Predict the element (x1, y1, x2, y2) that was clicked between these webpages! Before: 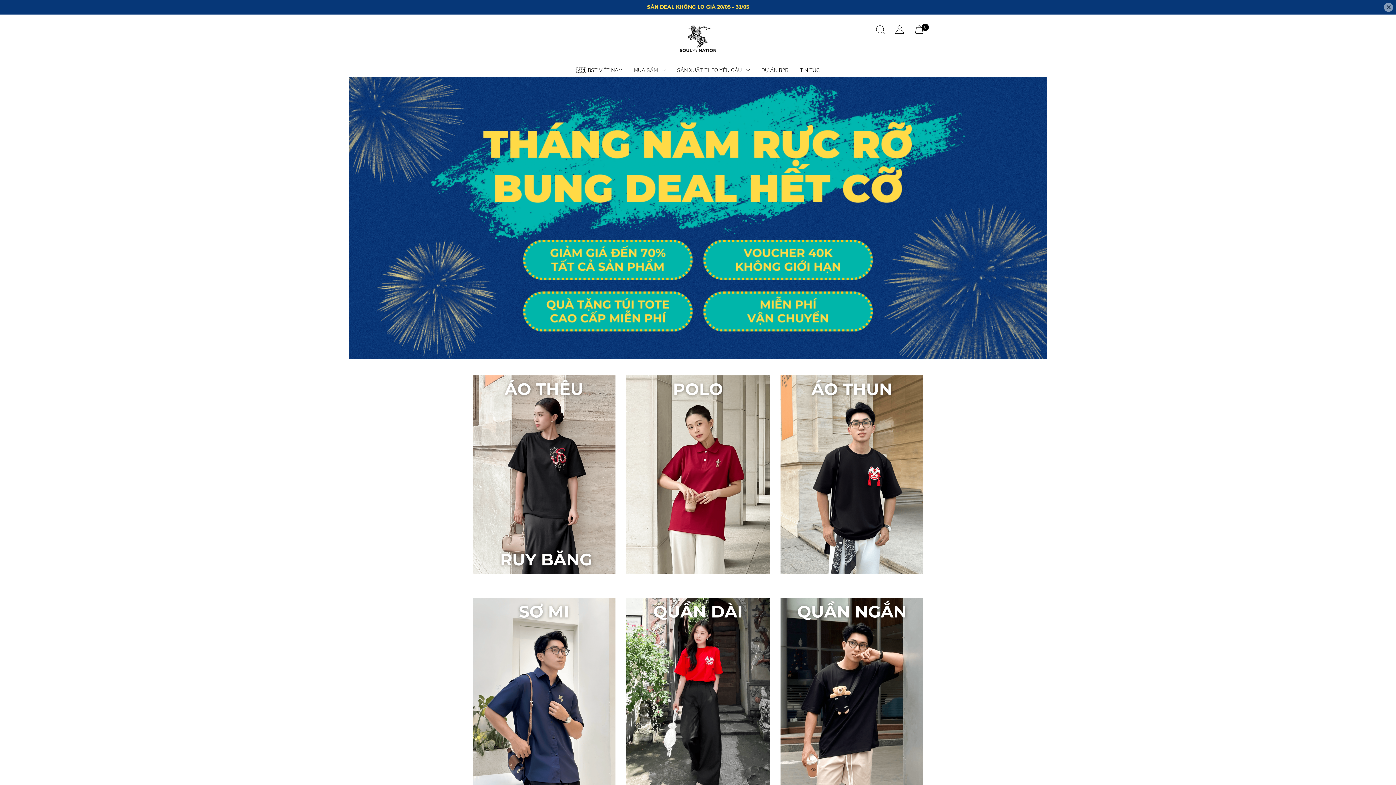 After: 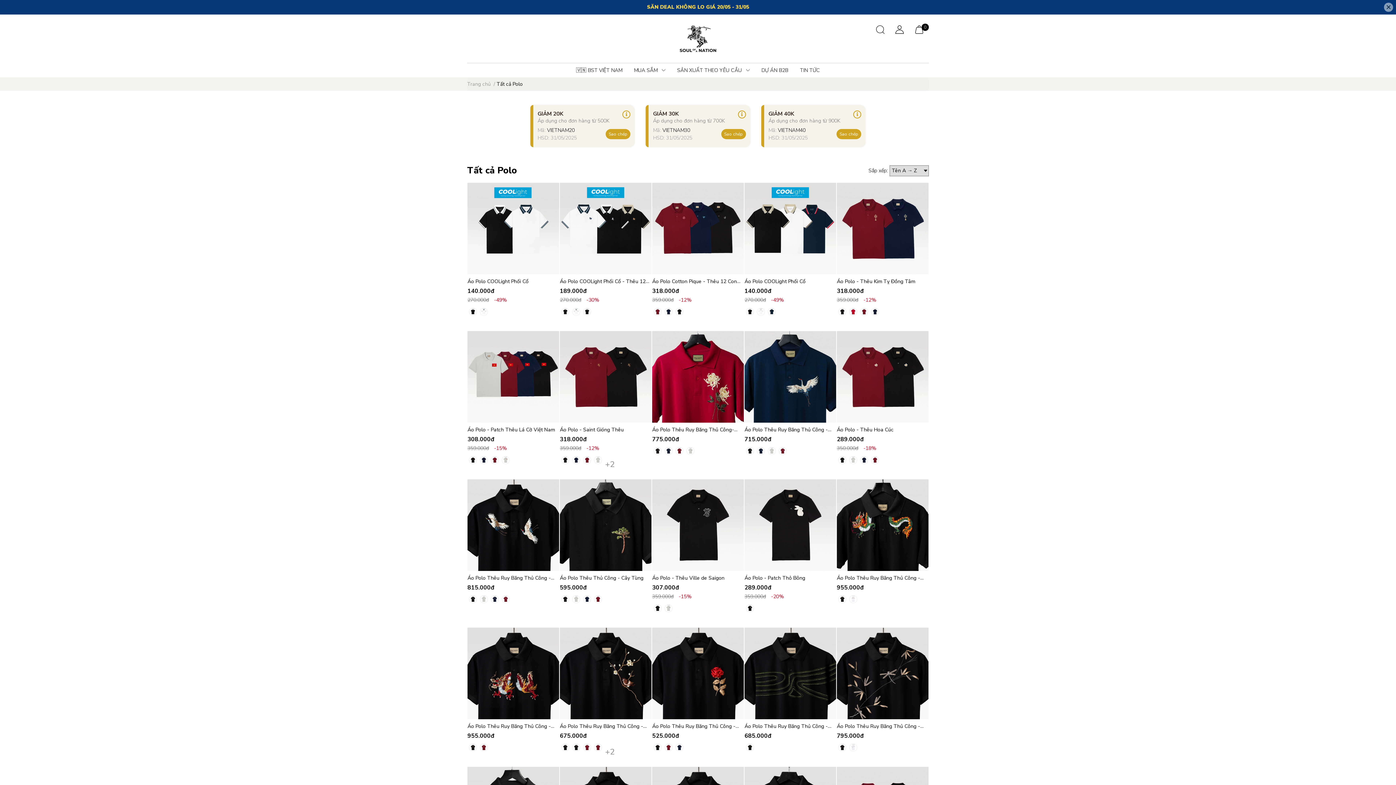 Action: bbox: (626, 375, 769, 574)